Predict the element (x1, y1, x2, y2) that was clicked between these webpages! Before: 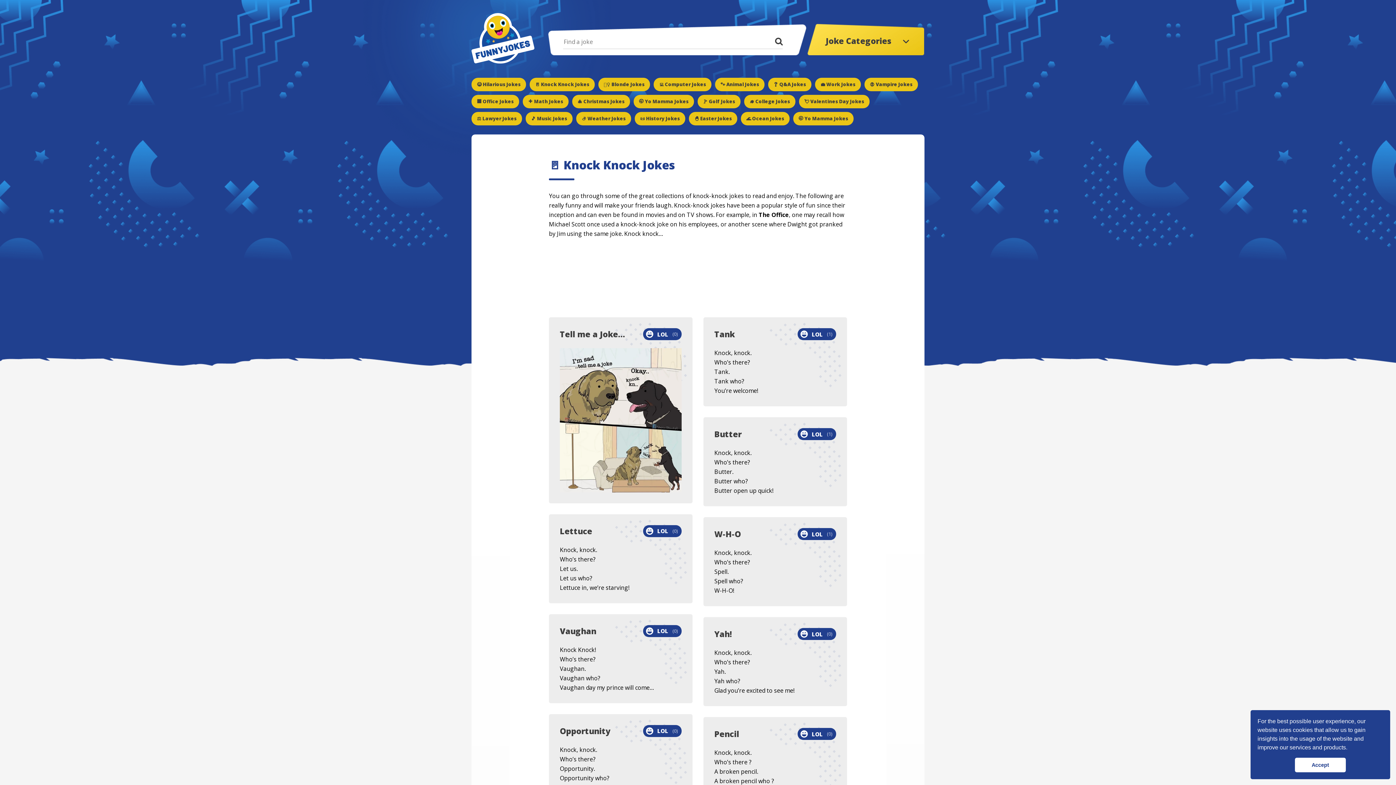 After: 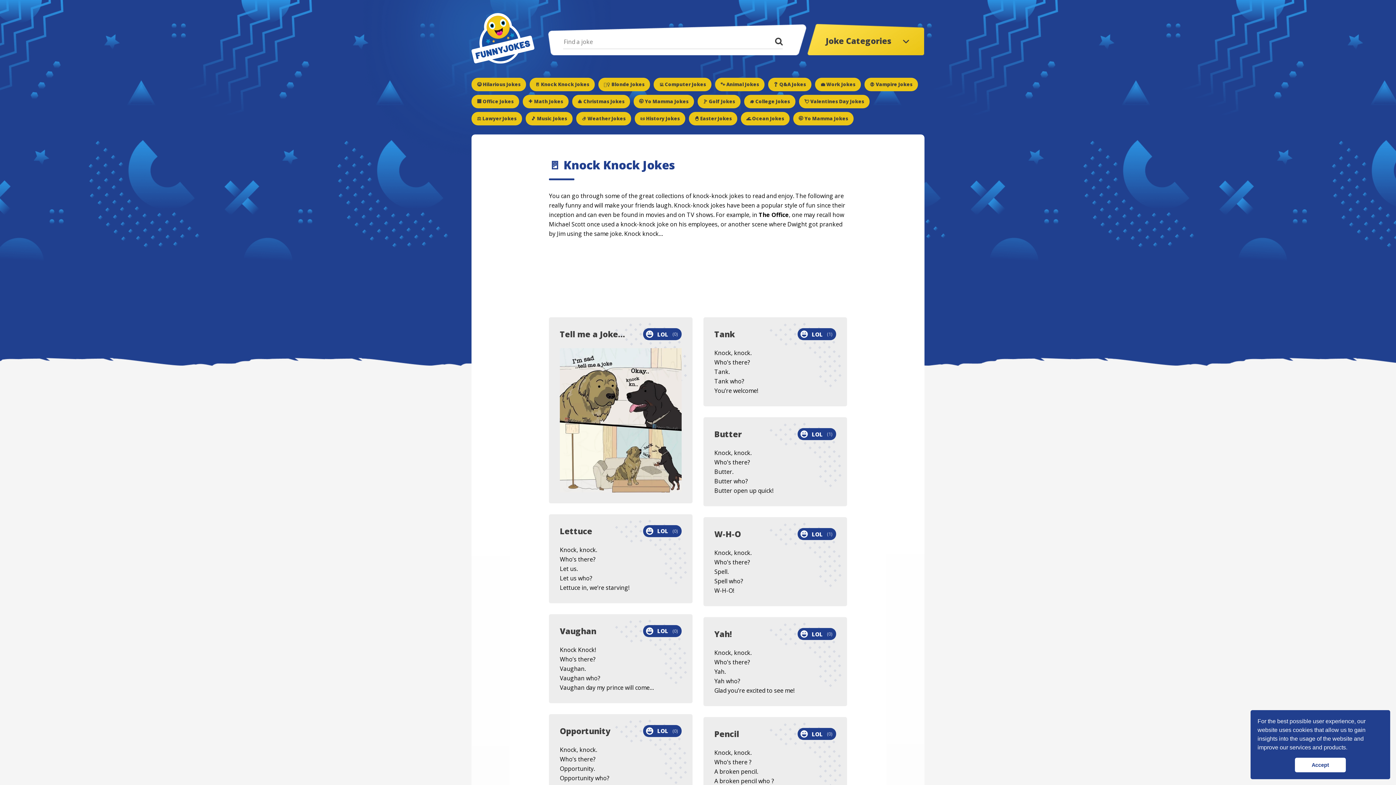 Action: bbox: (529, 77, 594, 91) label: 🚪 Knock Knock Jokes